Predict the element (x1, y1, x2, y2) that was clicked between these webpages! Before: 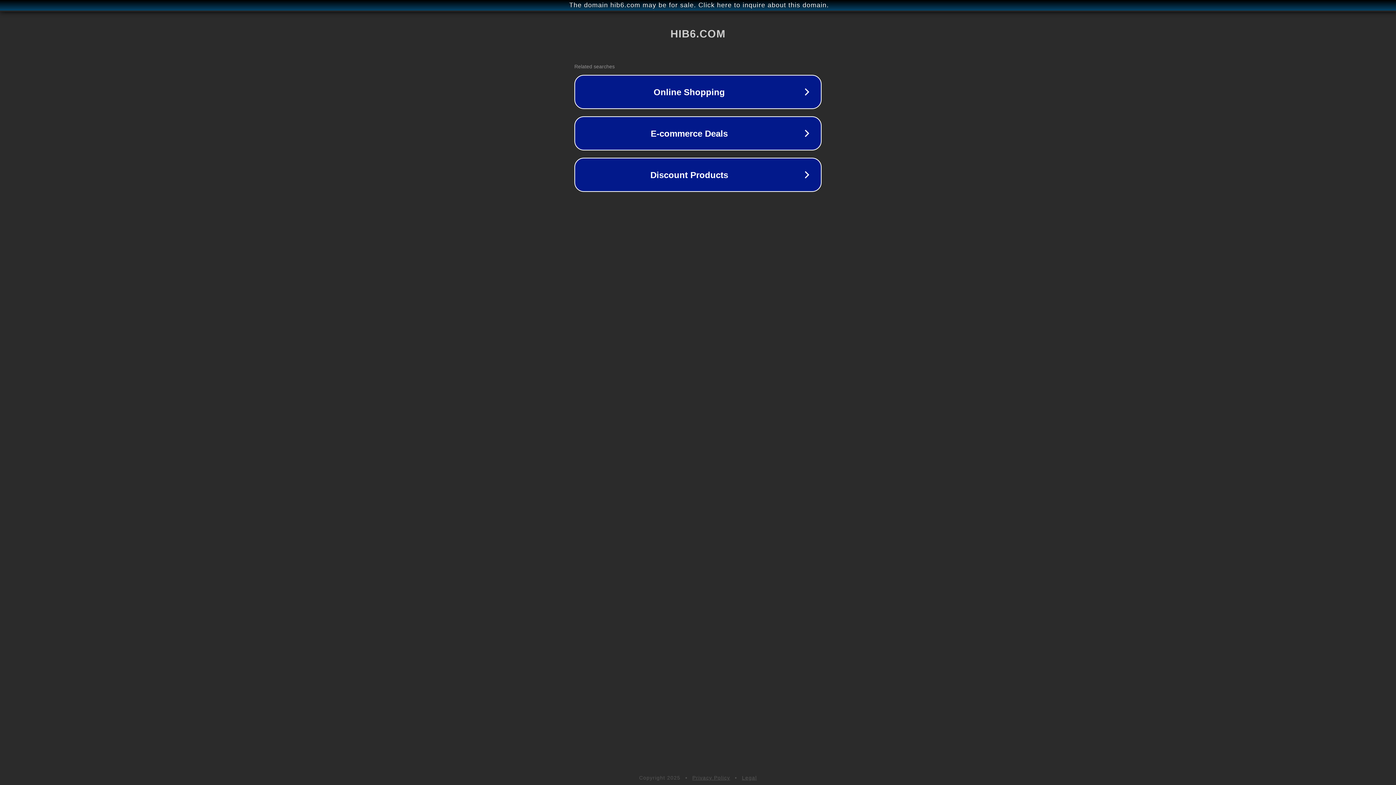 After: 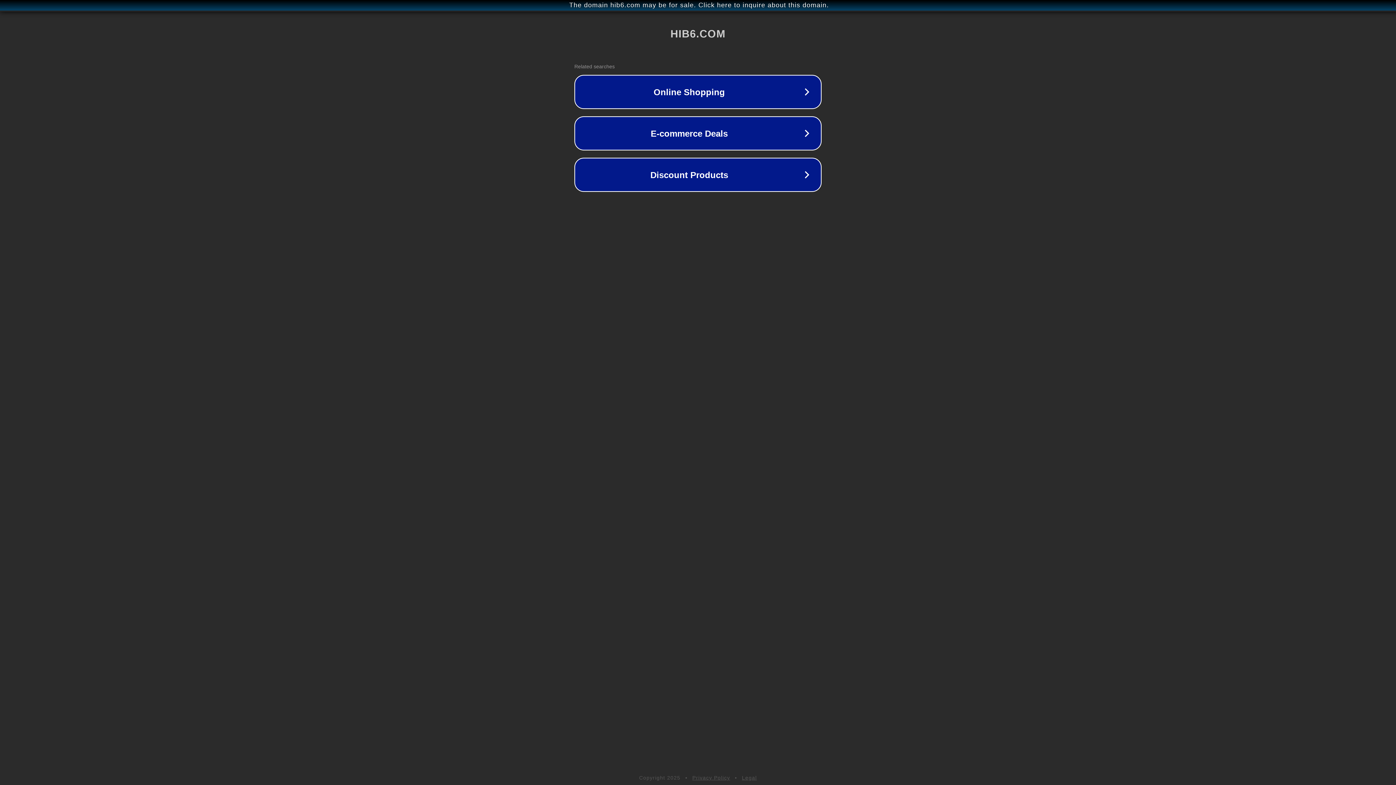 Action: label: Legal bbox: (742, 775, 757, 781)